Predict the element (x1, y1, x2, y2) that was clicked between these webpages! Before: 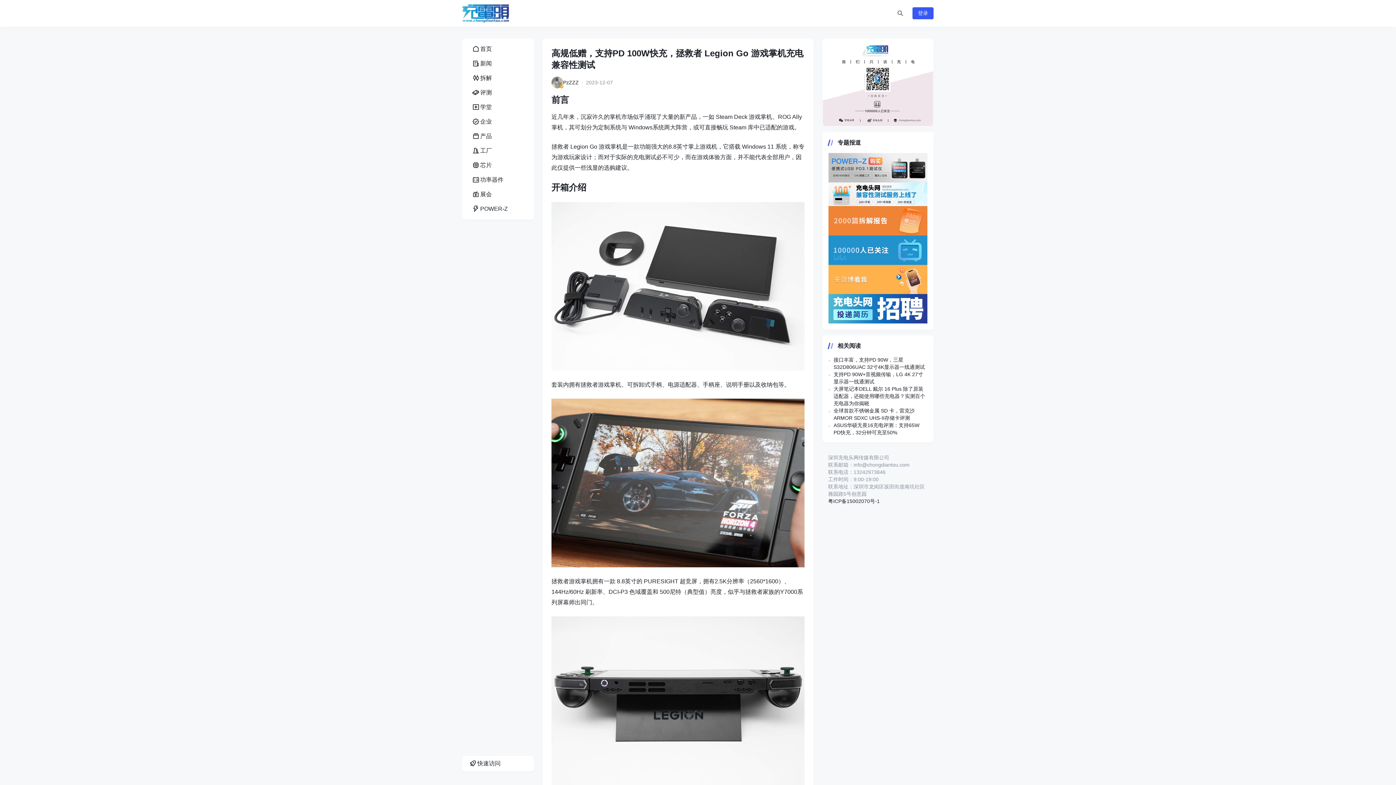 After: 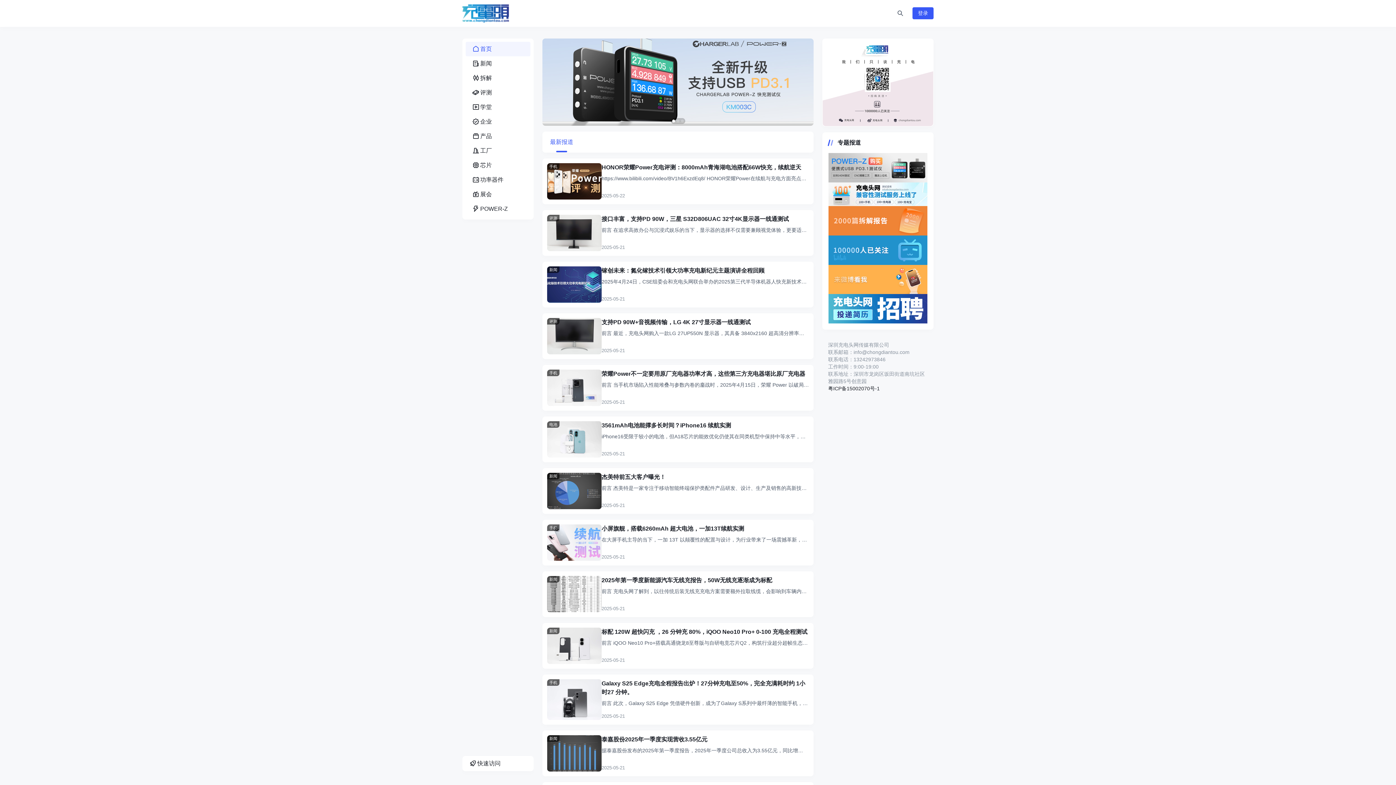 Action: bbox: (462, 8, 509, 16)